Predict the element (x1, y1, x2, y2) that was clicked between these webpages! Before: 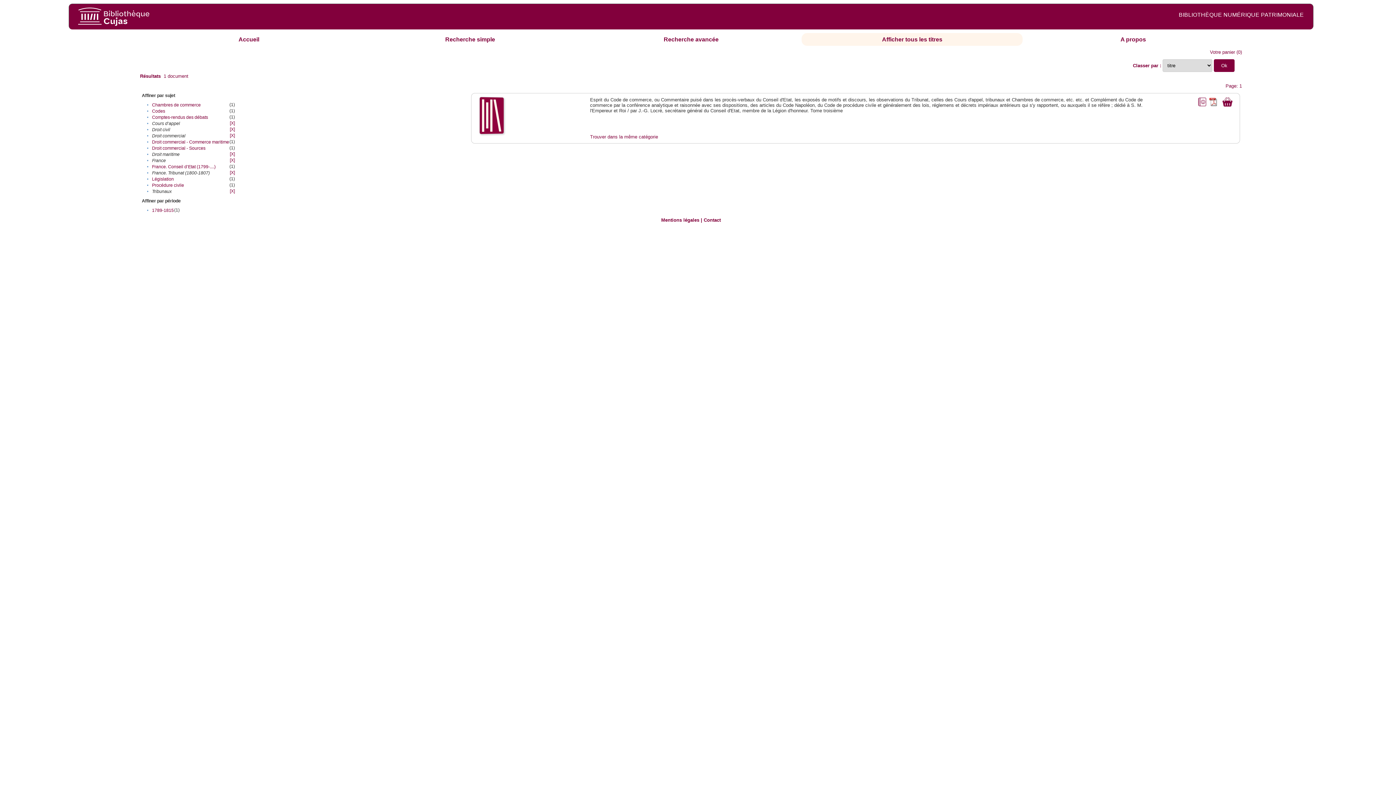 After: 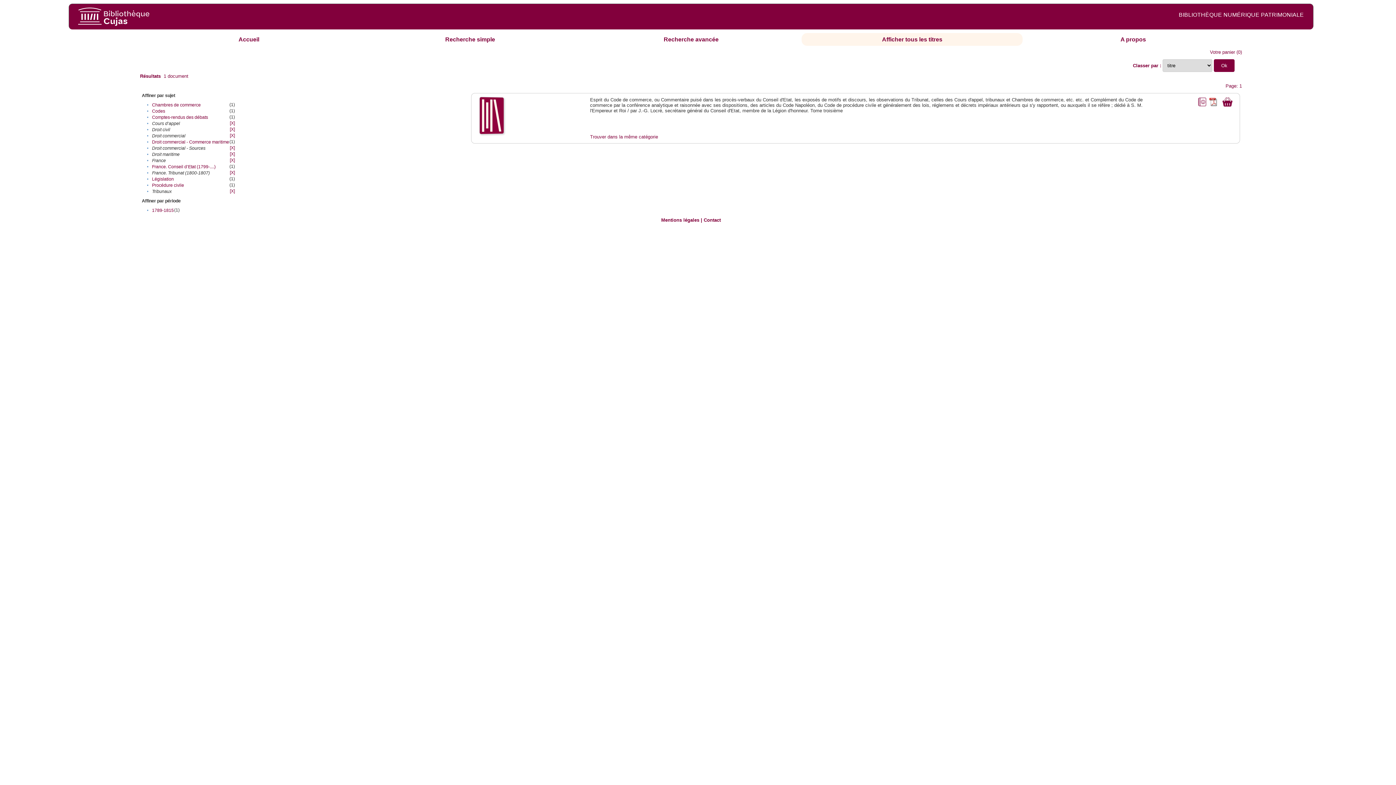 Action: bbox: (152, 145, 205, 151) label: Droit commercial - Sources